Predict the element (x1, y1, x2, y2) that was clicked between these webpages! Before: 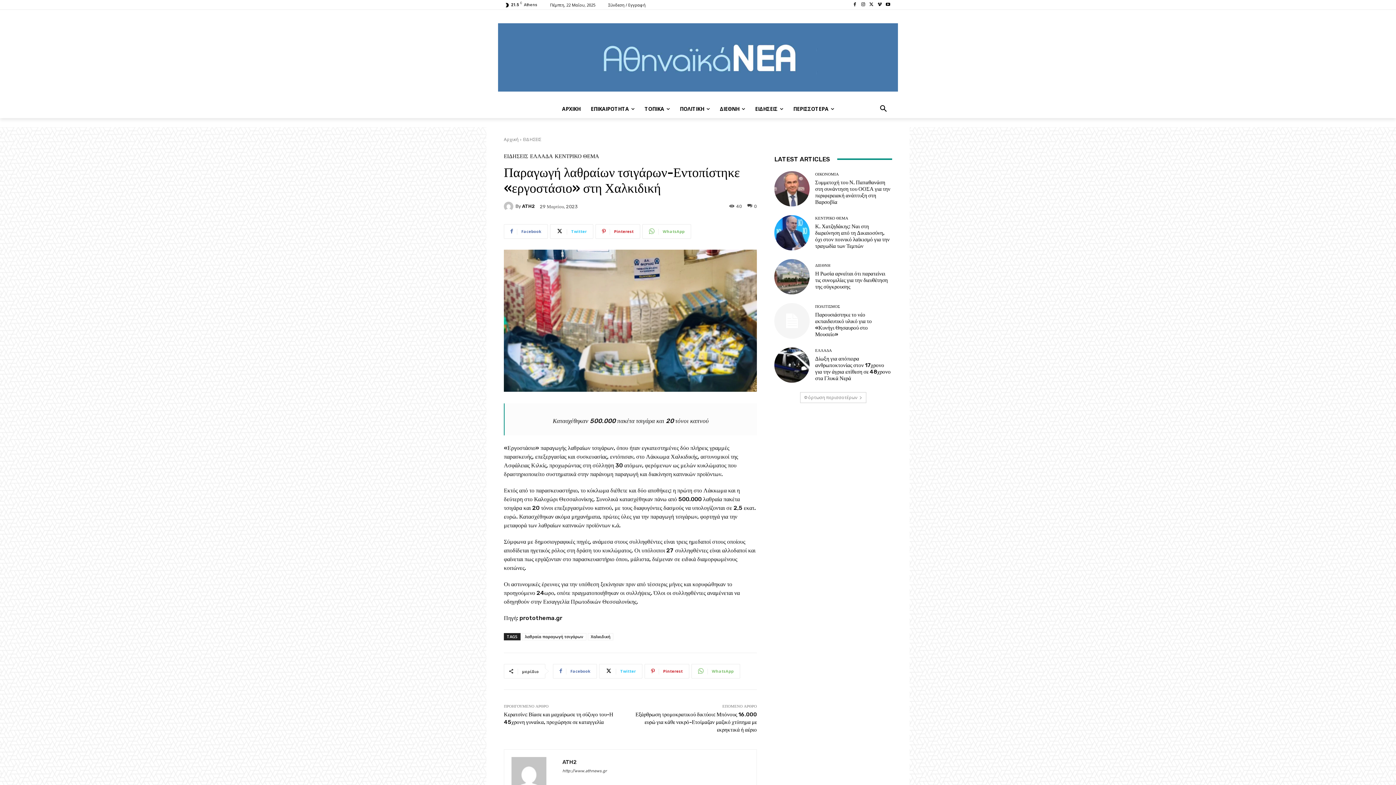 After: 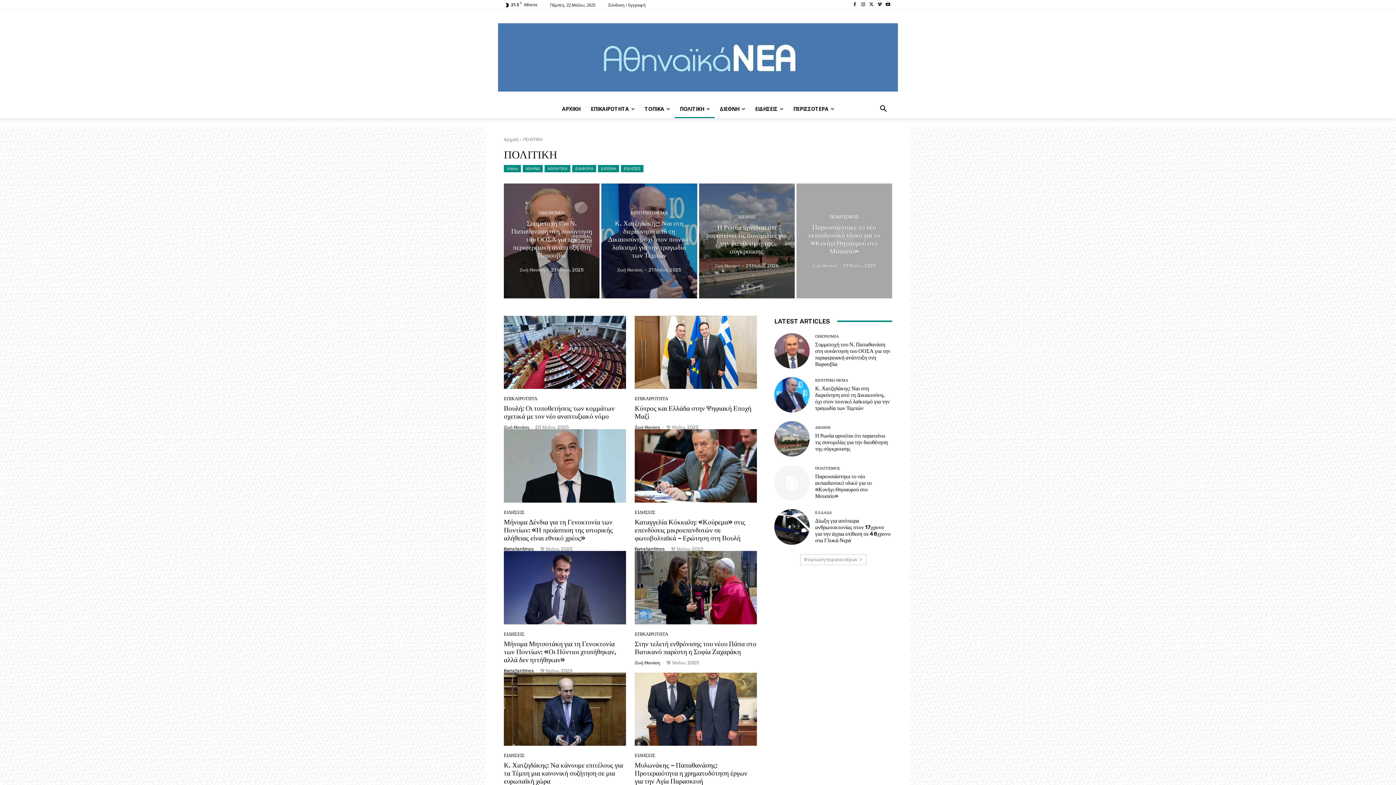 Action: bbox: (674, 100, 714, 118) label: ΠΟΛΙΤΙΚΗ